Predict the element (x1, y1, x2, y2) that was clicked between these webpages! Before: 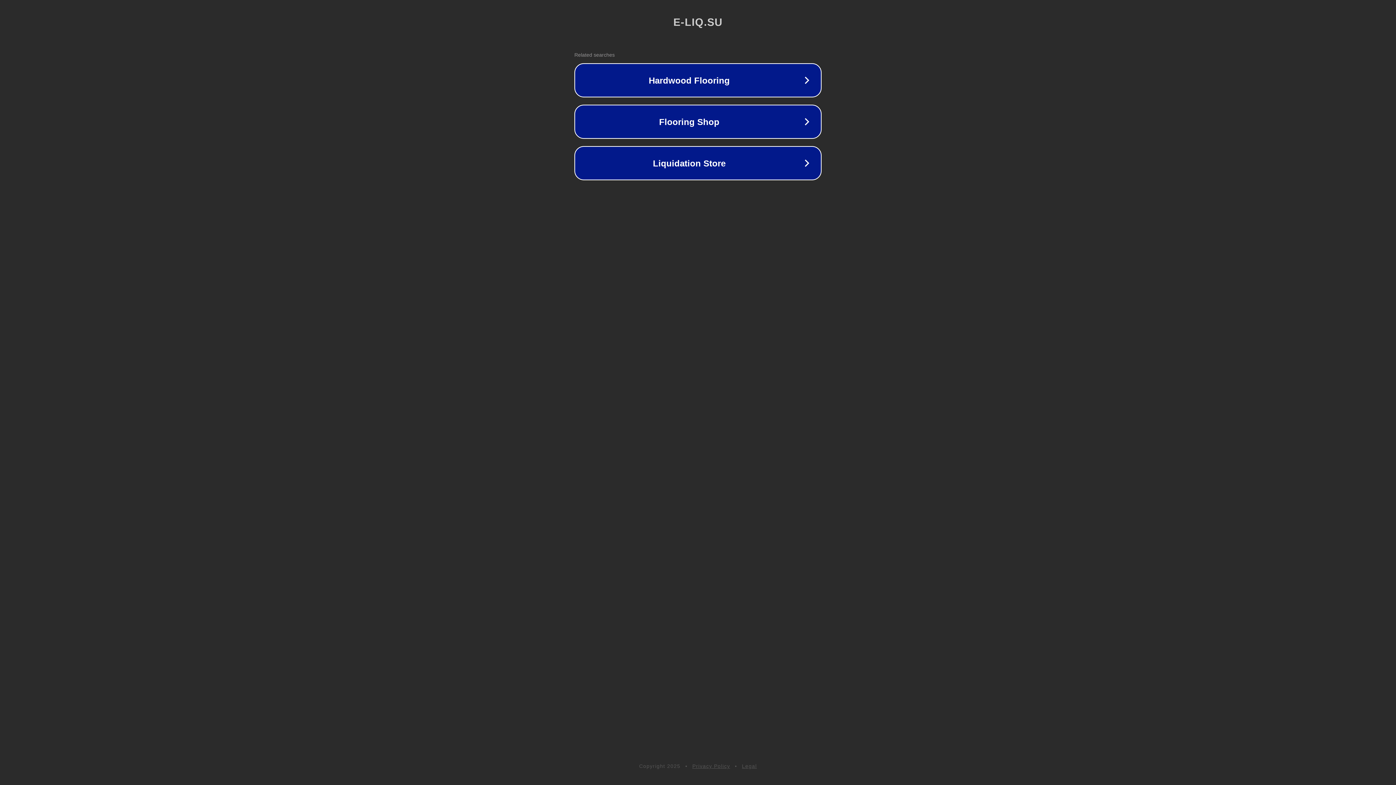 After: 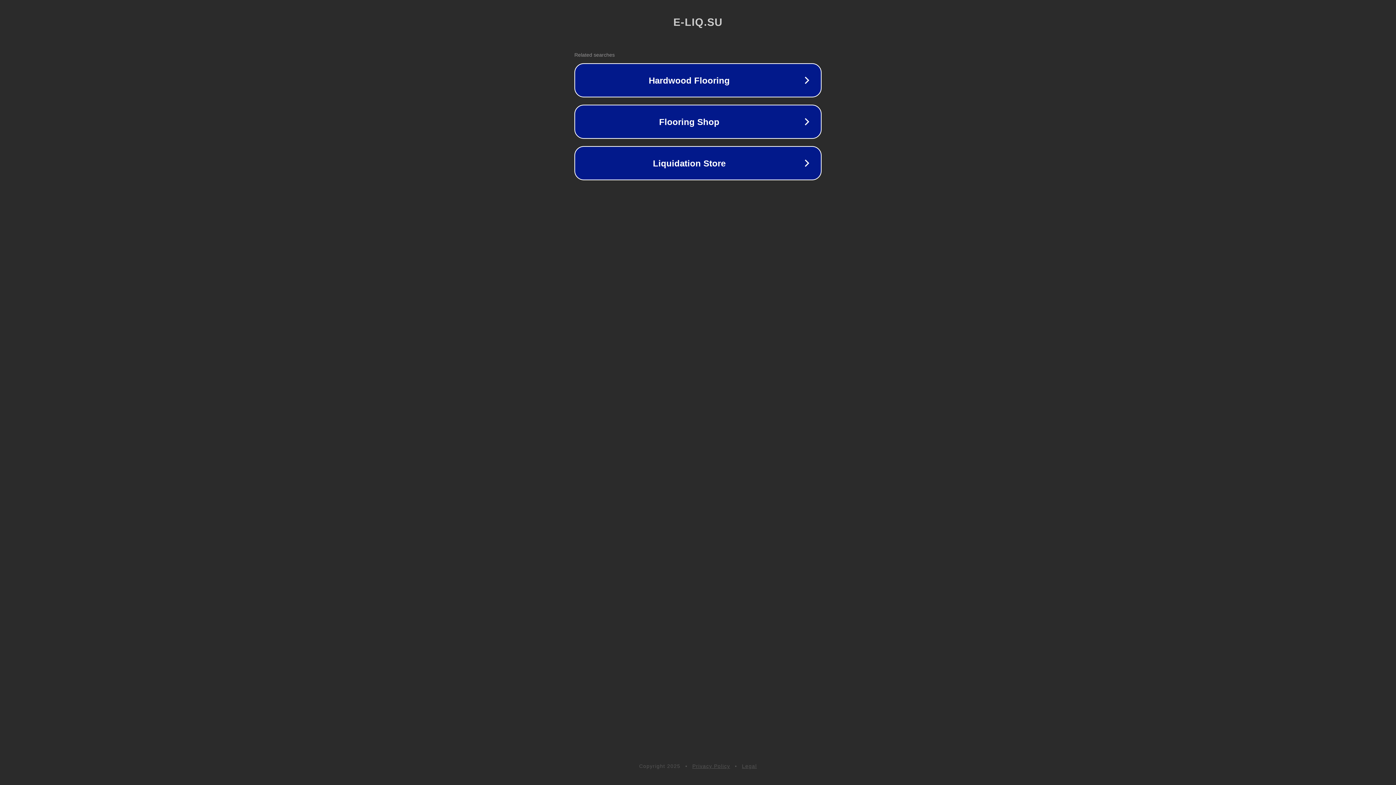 Action: label: Privacy Policy bbox: (692, 763, 730, 769)